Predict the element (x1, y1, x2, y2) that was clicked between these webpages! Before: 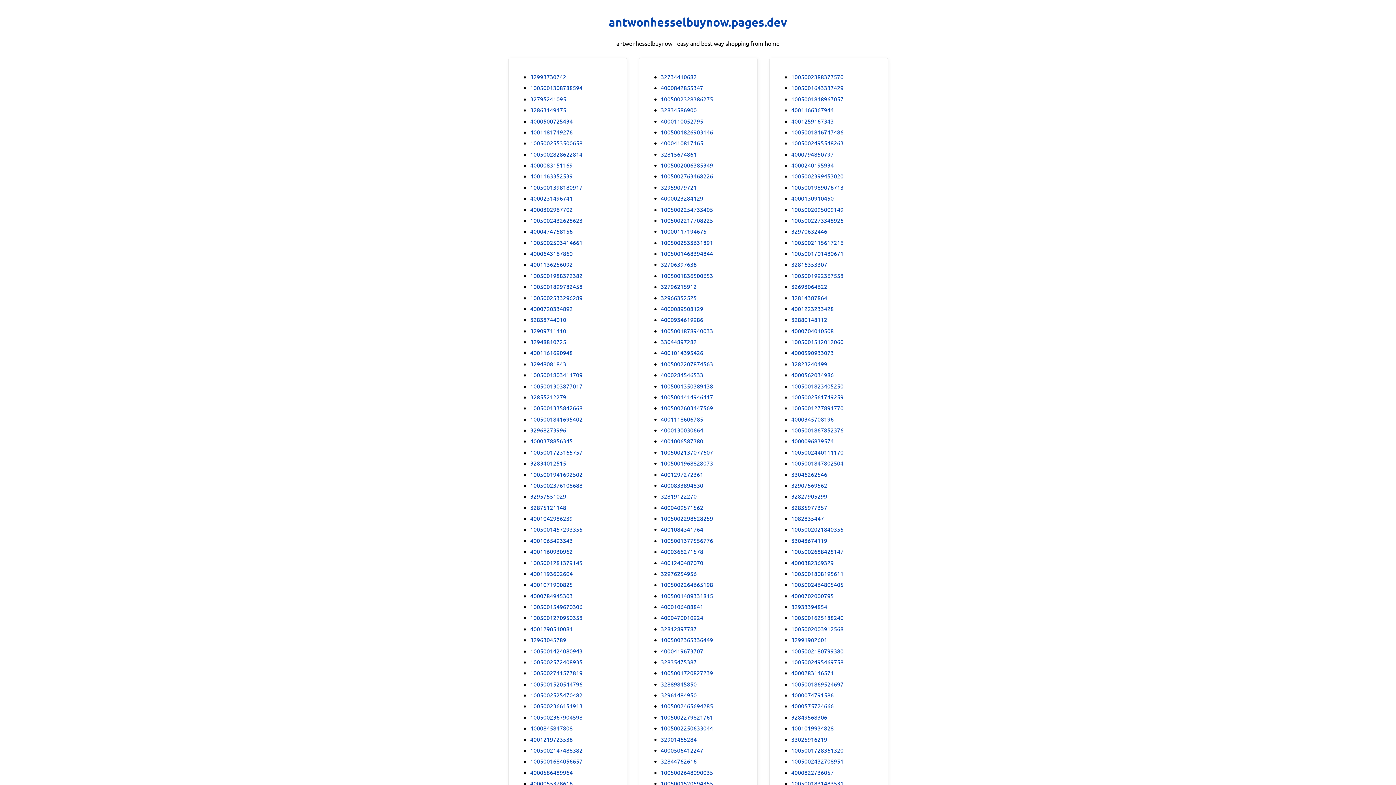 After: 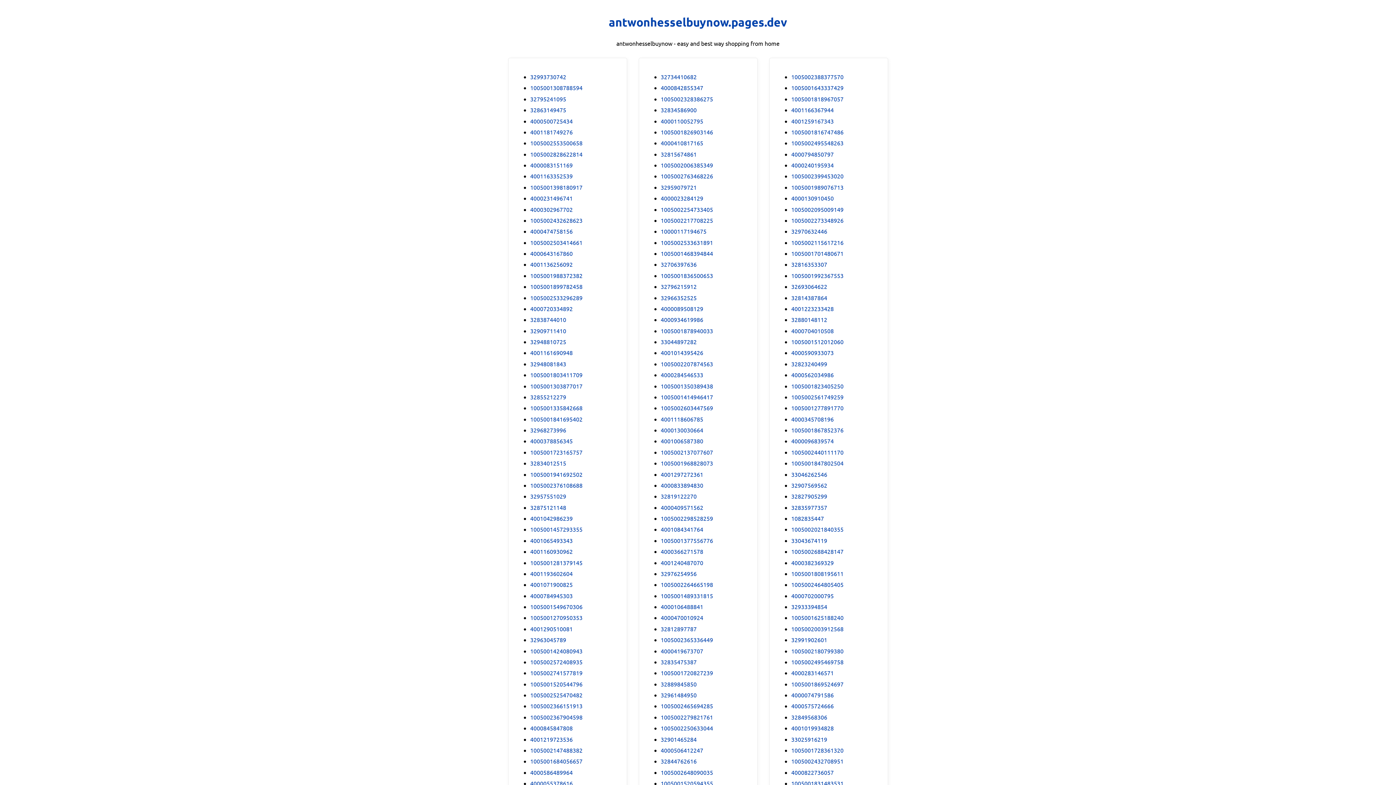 Action: bbox: (791, 337, 843, 346) label: 1005001512012060